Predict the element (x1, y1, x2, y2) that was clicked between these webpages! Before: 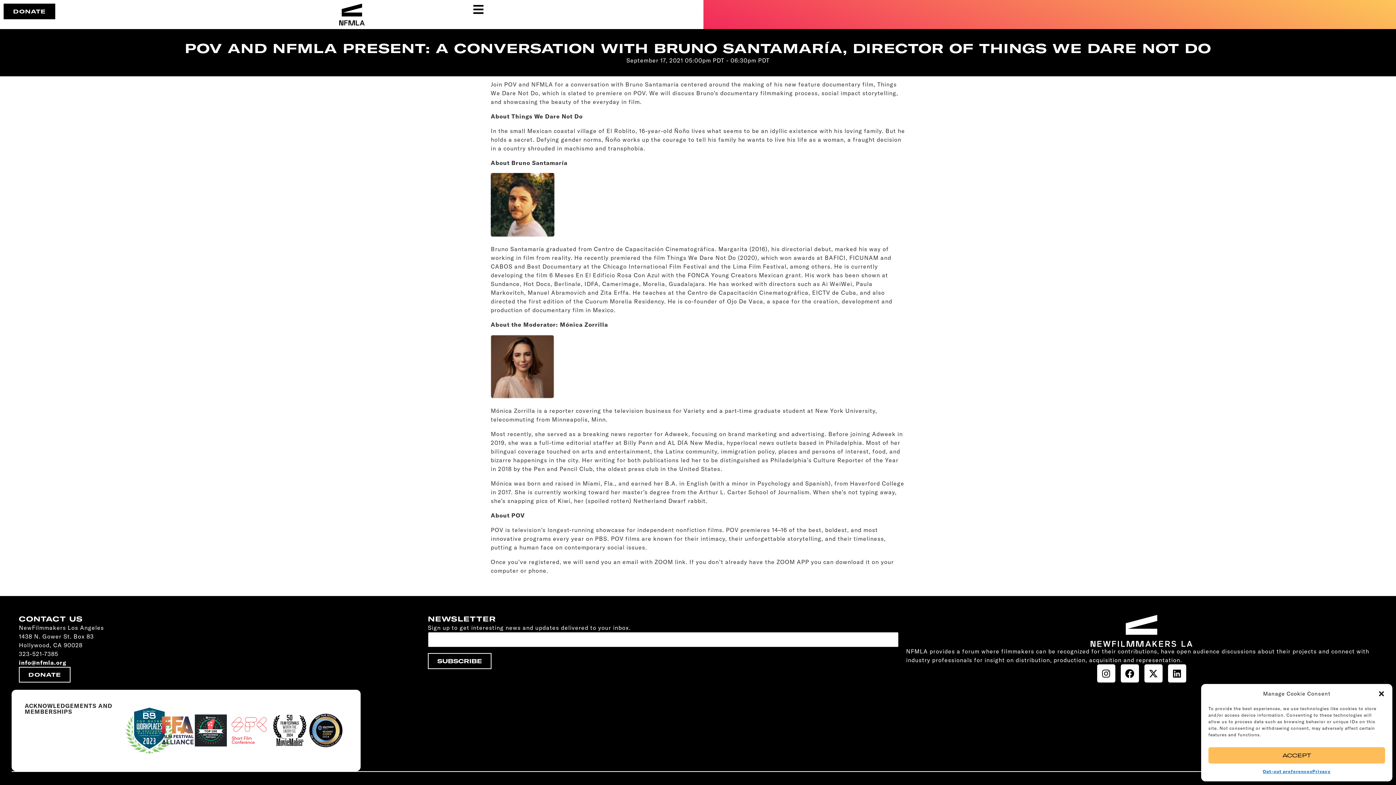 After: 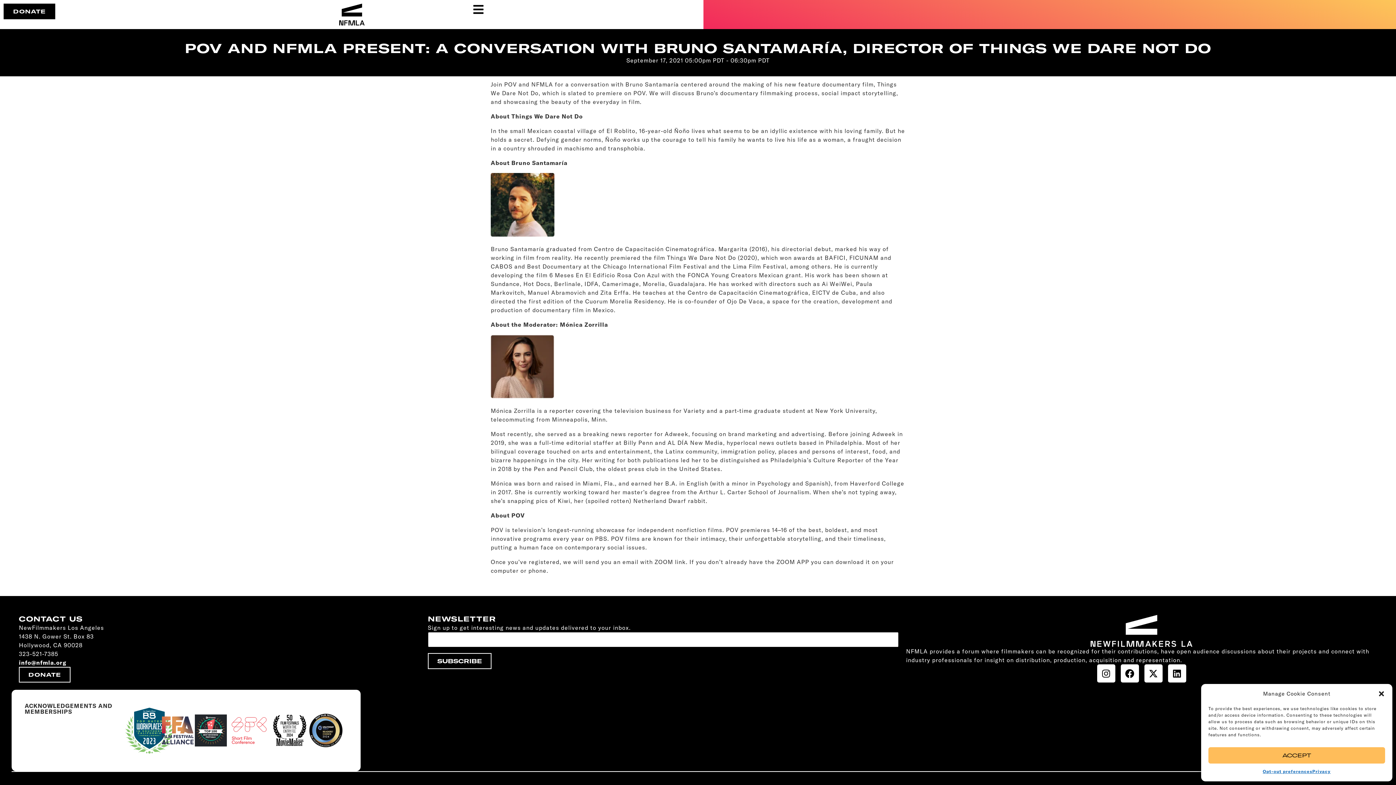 Action: label: info@nfmla.org bbox: (18, 659, 66, 666)